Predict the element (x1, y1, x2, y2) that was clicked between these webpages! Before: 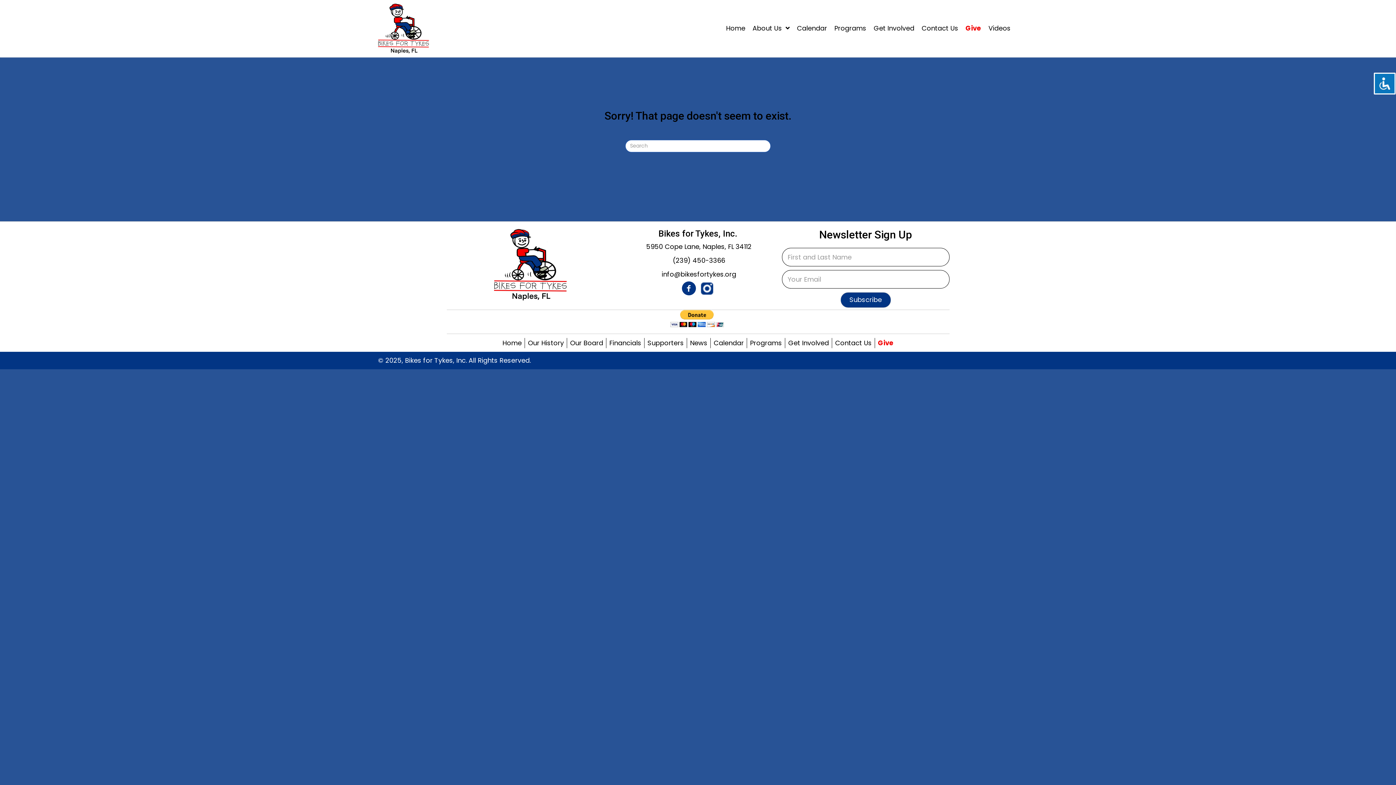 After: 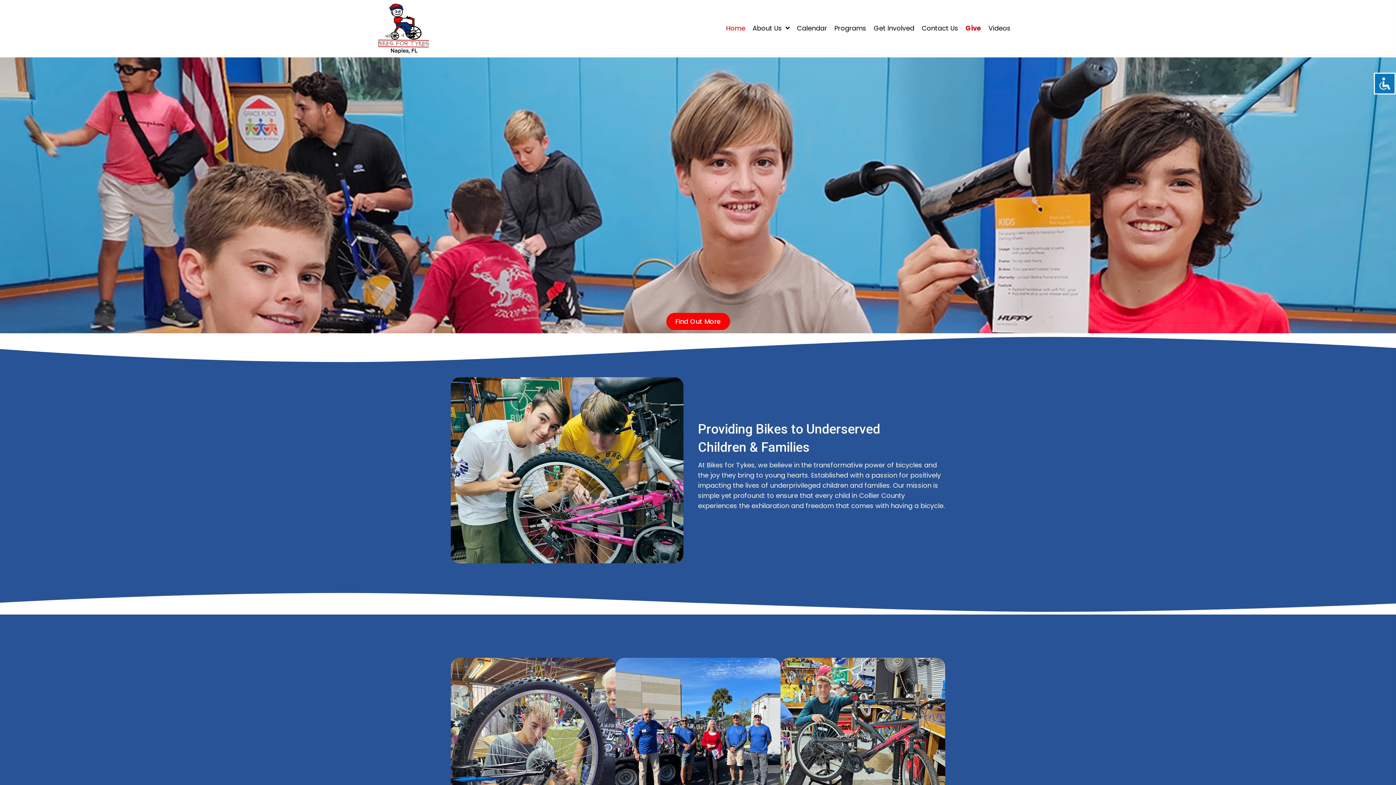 Action: label: Home bbox: (499, 338, 524, 348)